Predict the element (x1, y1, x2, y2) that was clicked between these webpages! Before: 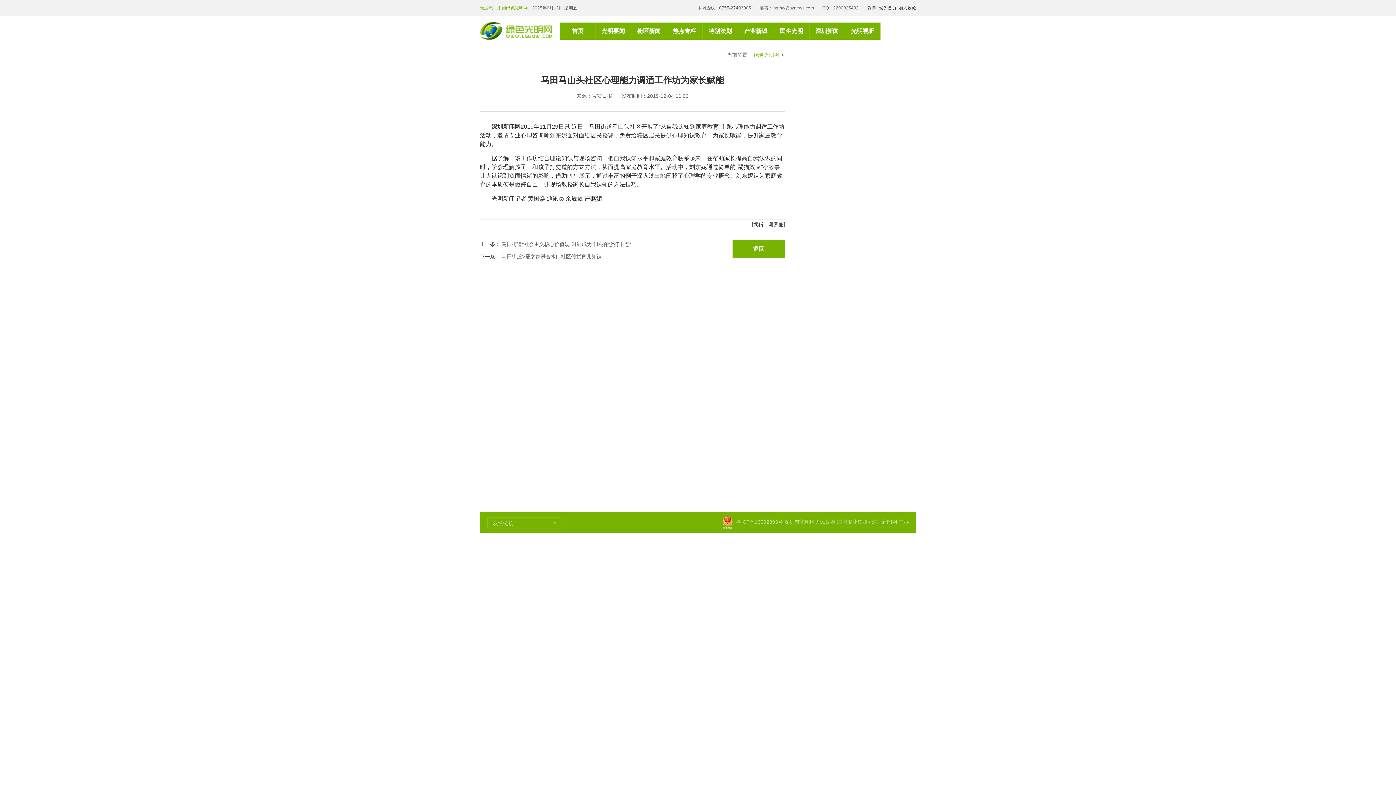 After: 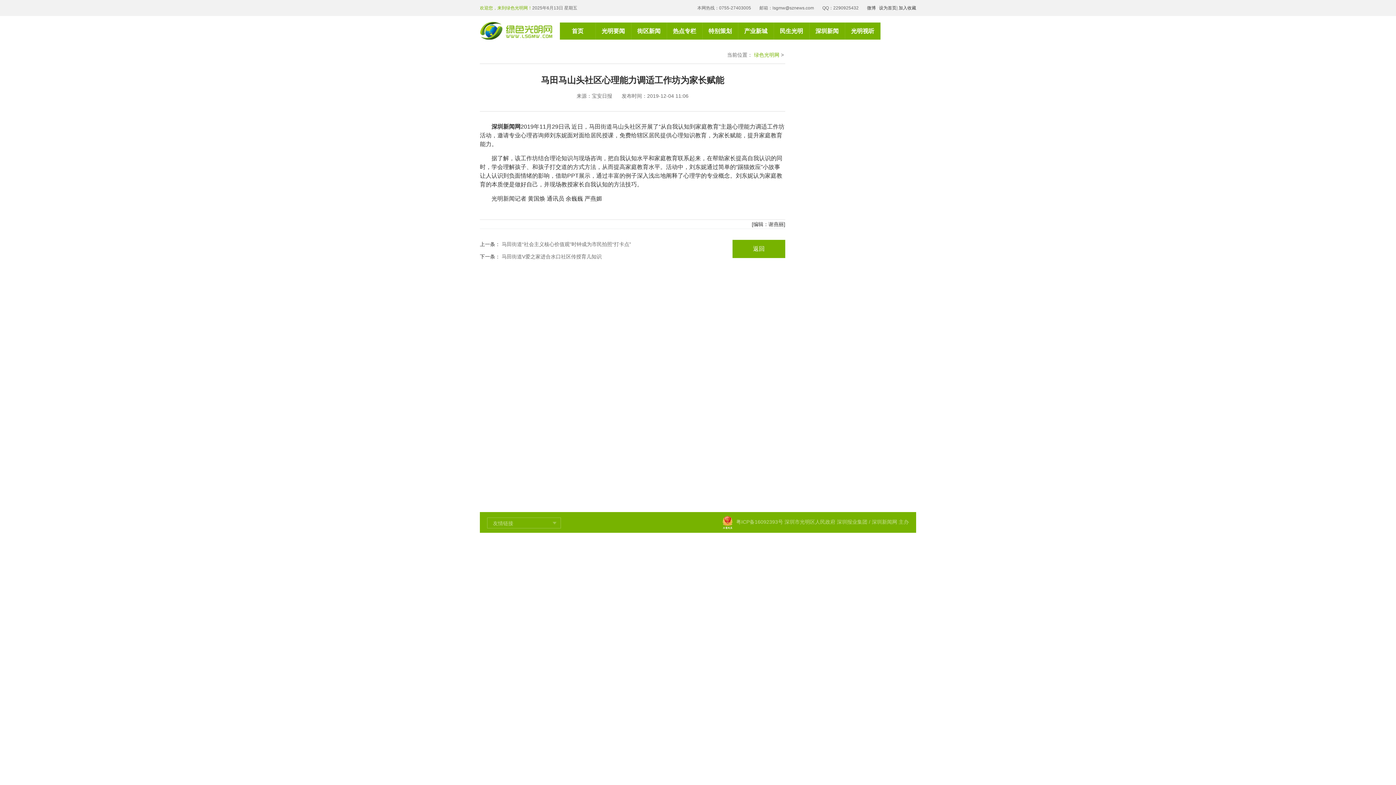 Action: bbox: (754, 52, 779, 57) label: 绿色光明网